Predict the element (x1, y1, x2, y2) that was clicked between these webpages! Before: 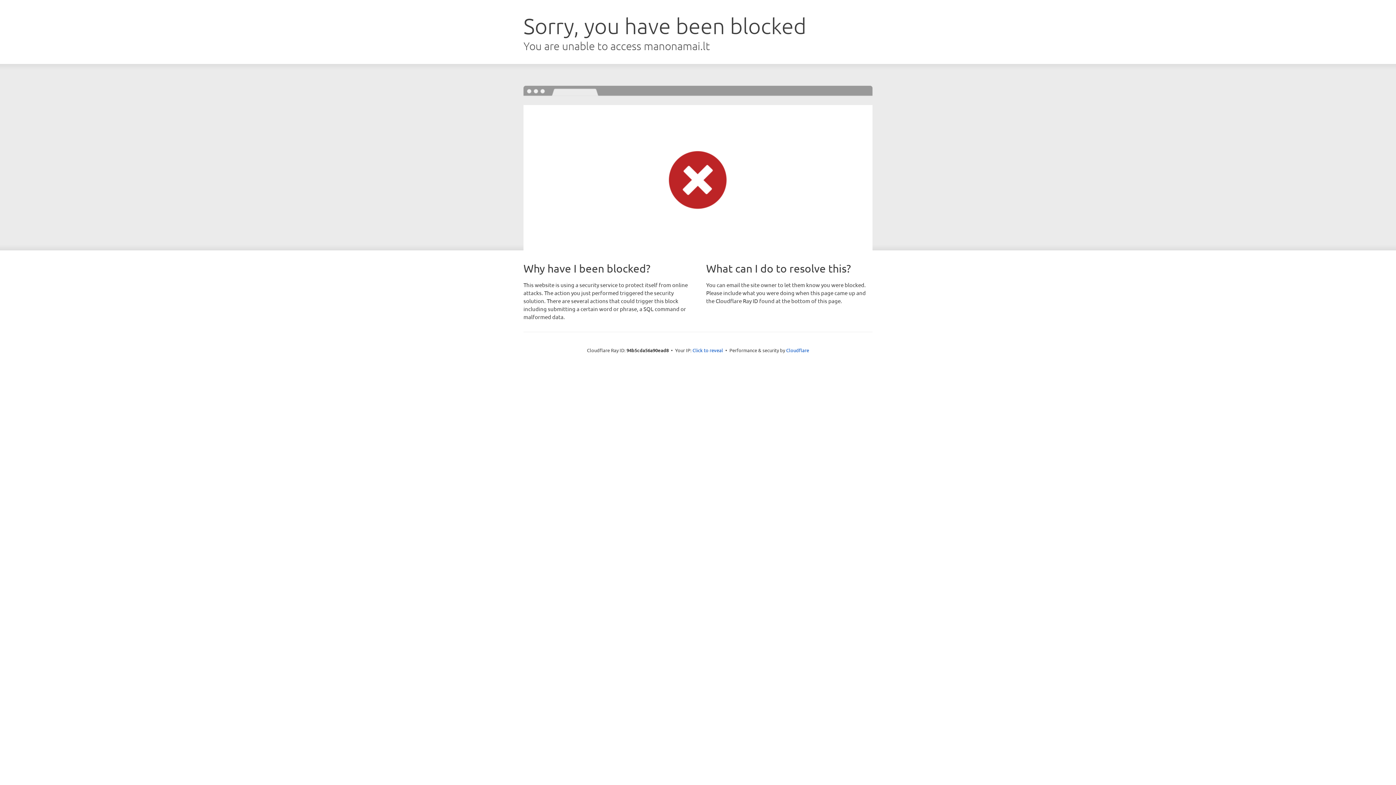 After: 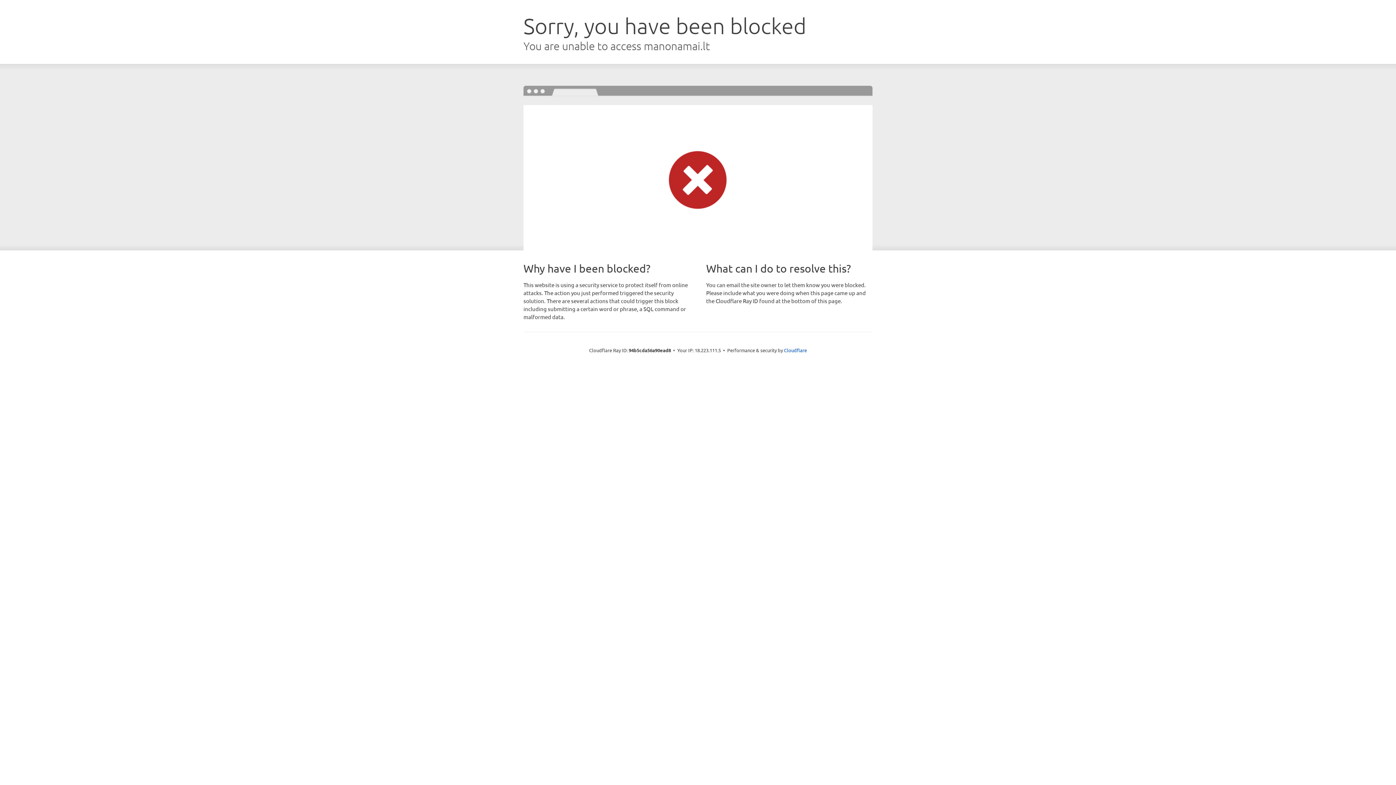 Action: bbox: (692, 346, 723, 353) label: Click to reveal